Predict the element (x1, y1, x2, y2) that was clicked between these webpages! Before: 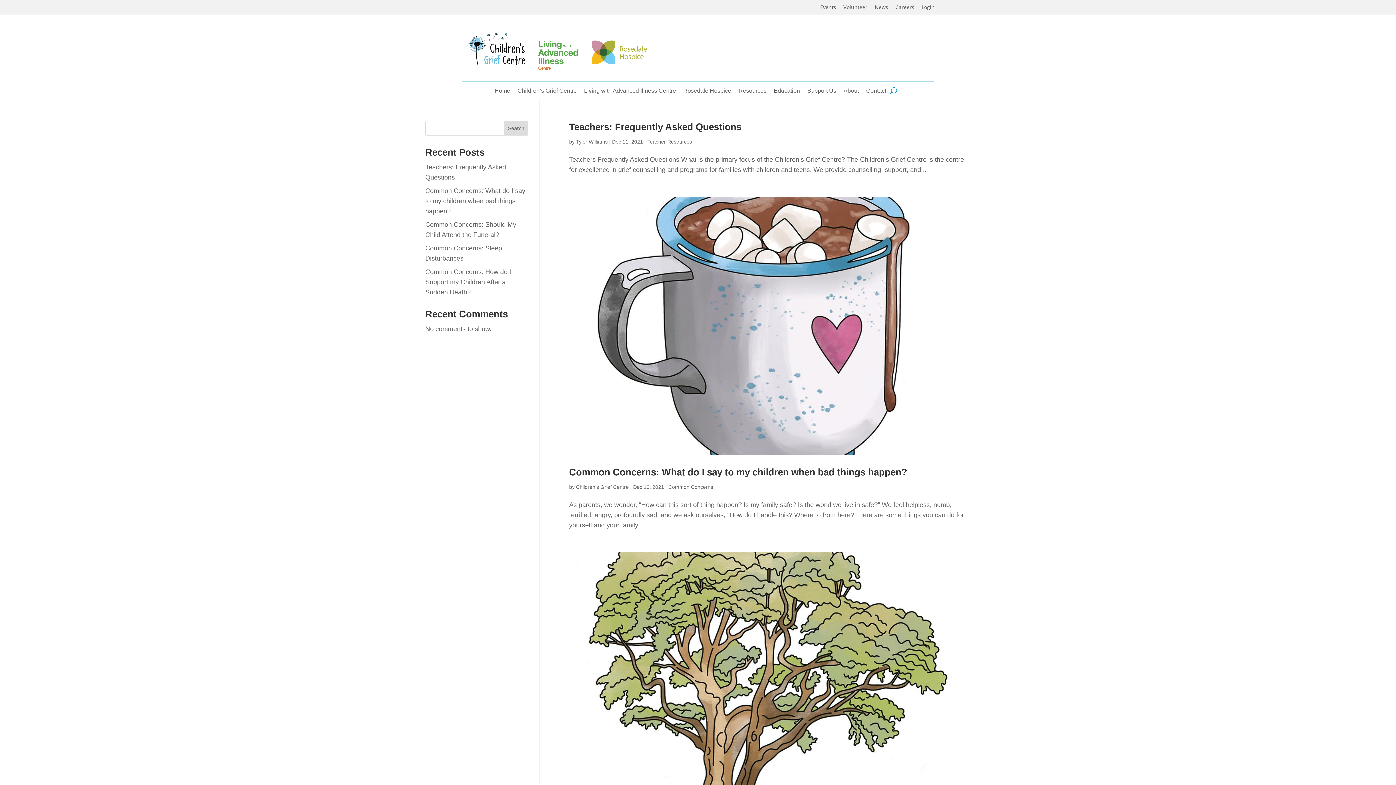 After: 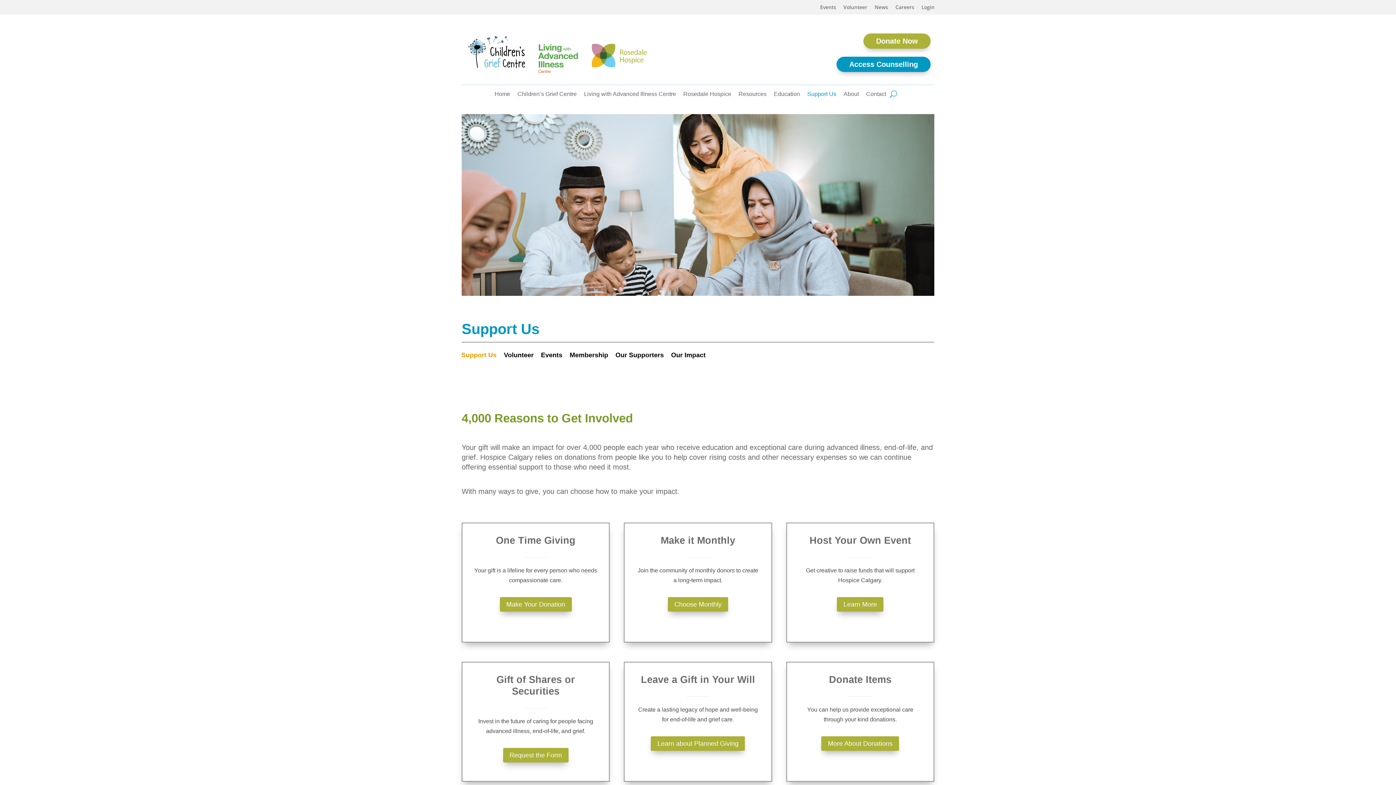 Action: bbox: (807, 88, 836, 96) label: Support Us